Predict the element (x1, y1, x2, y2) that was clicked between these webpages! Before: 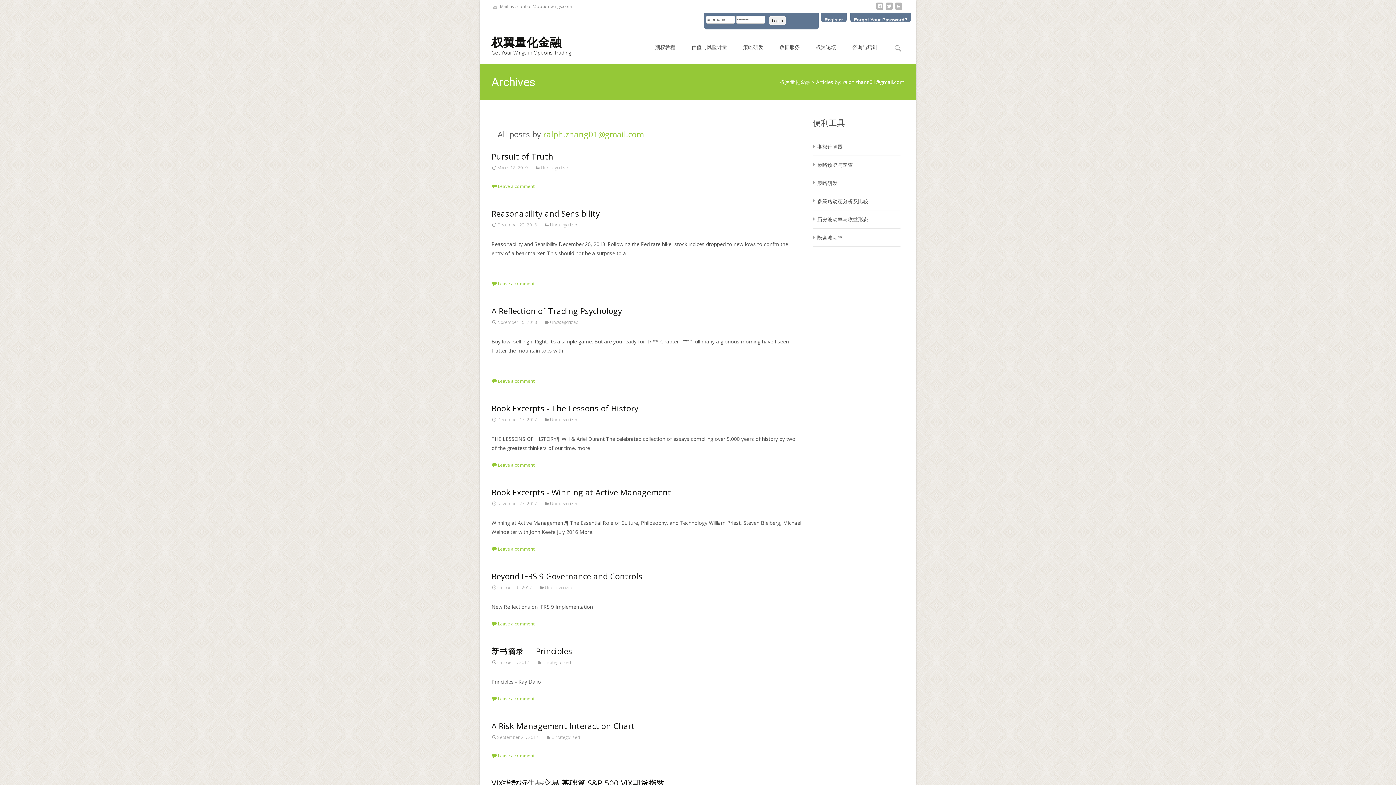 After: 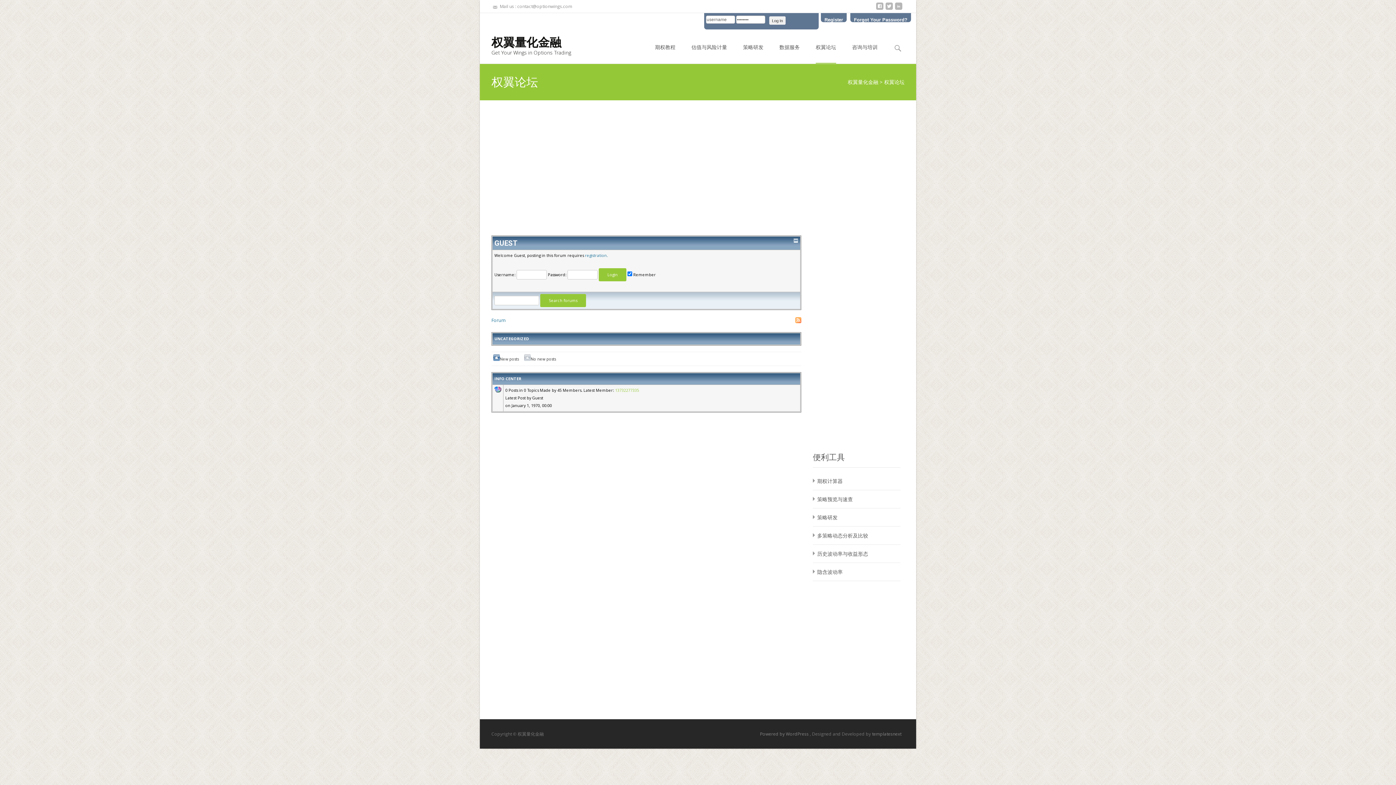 Action: bbox: (816, 30, 836, 63) label: 权翼论坛